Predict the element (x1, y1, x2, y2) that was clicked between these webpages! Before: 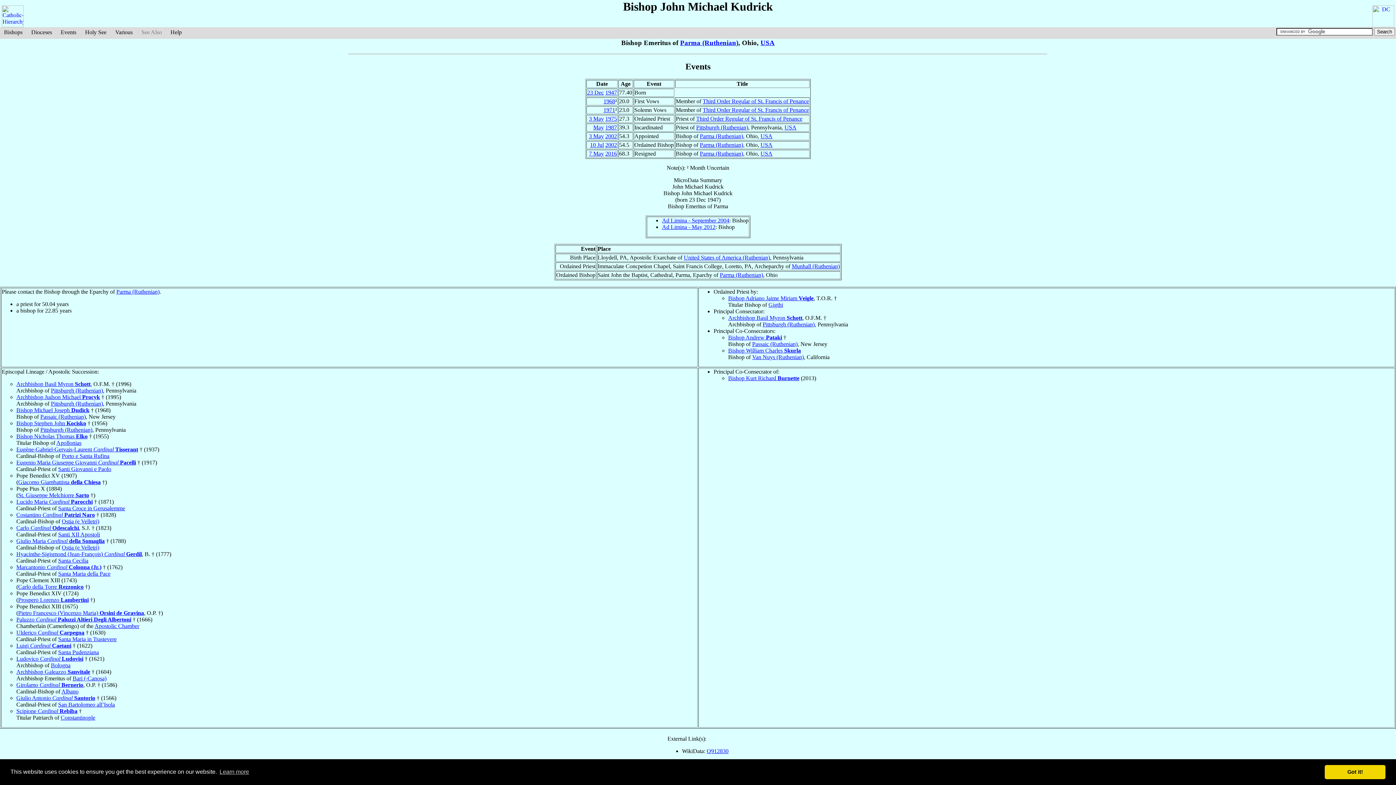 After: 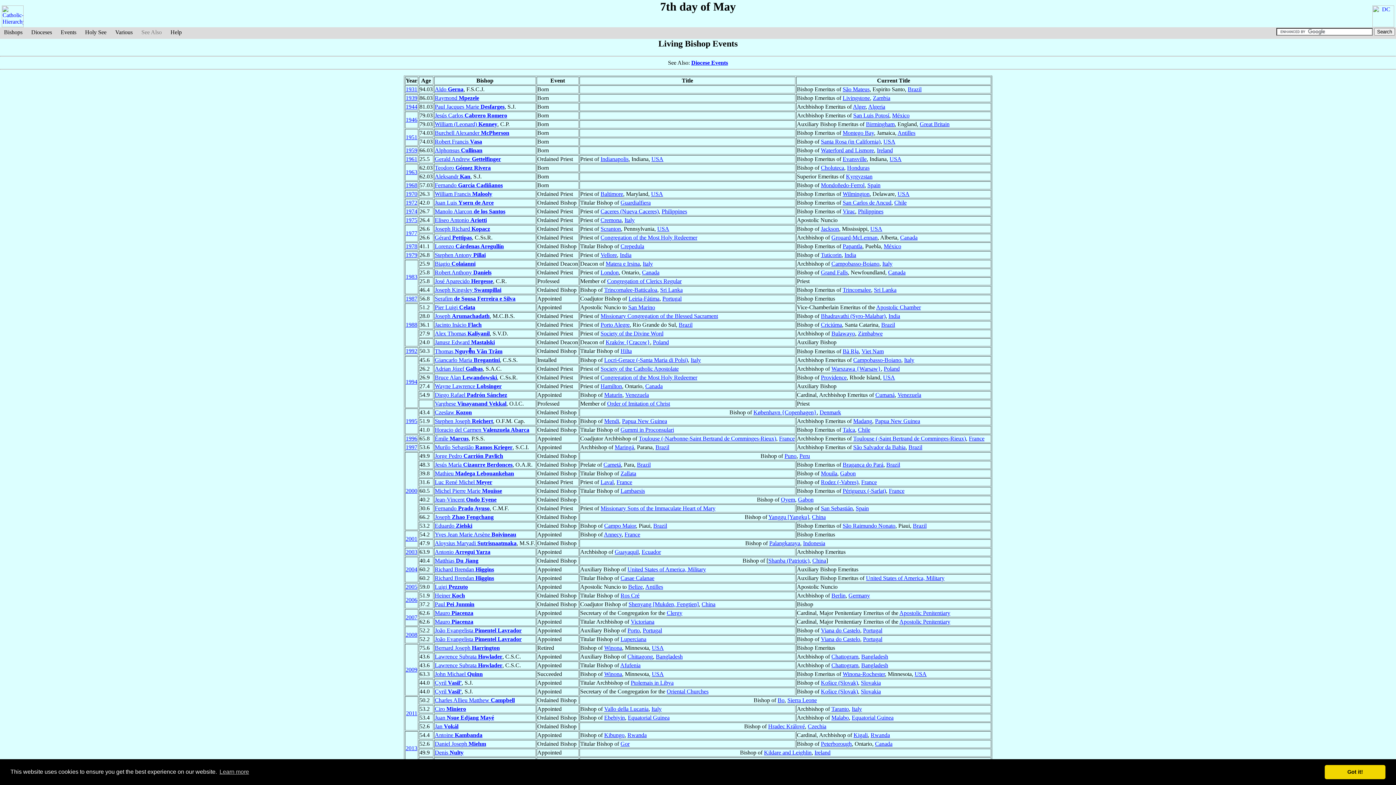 Action: bbox: (589, 150, 604, 156) label: 7 May